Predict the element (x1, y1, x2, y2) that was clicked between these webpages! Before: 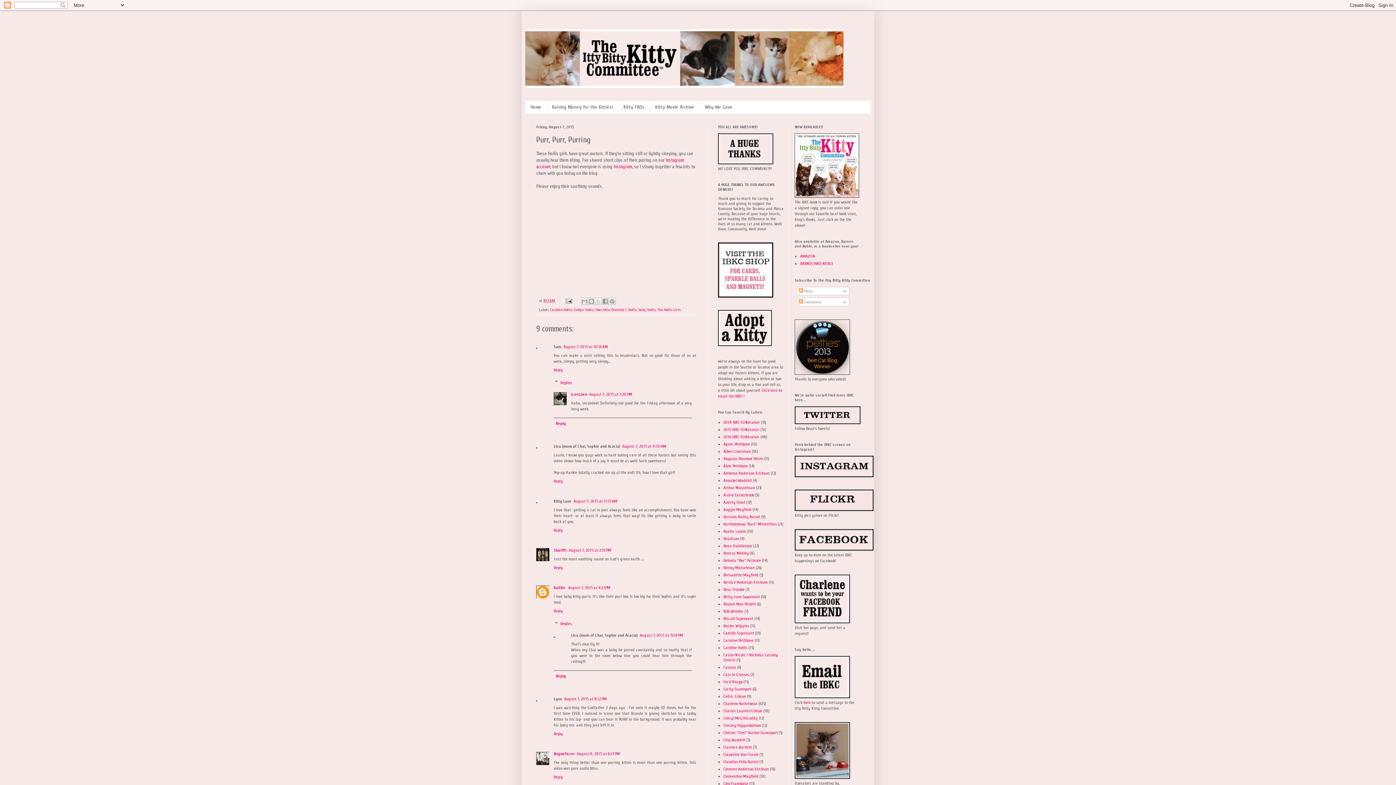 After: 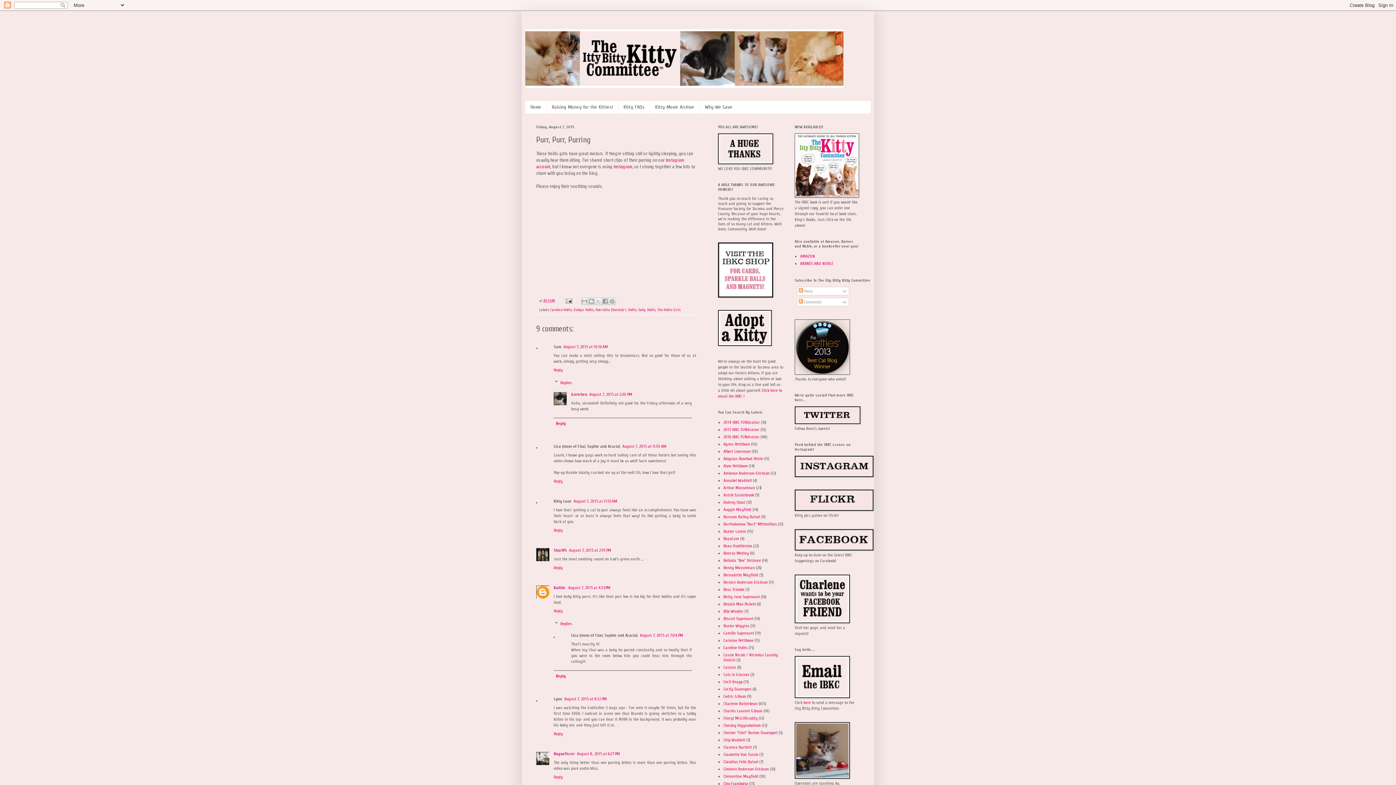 Action: bbox: (543, 298, 554, 303) label: 8:53 AM